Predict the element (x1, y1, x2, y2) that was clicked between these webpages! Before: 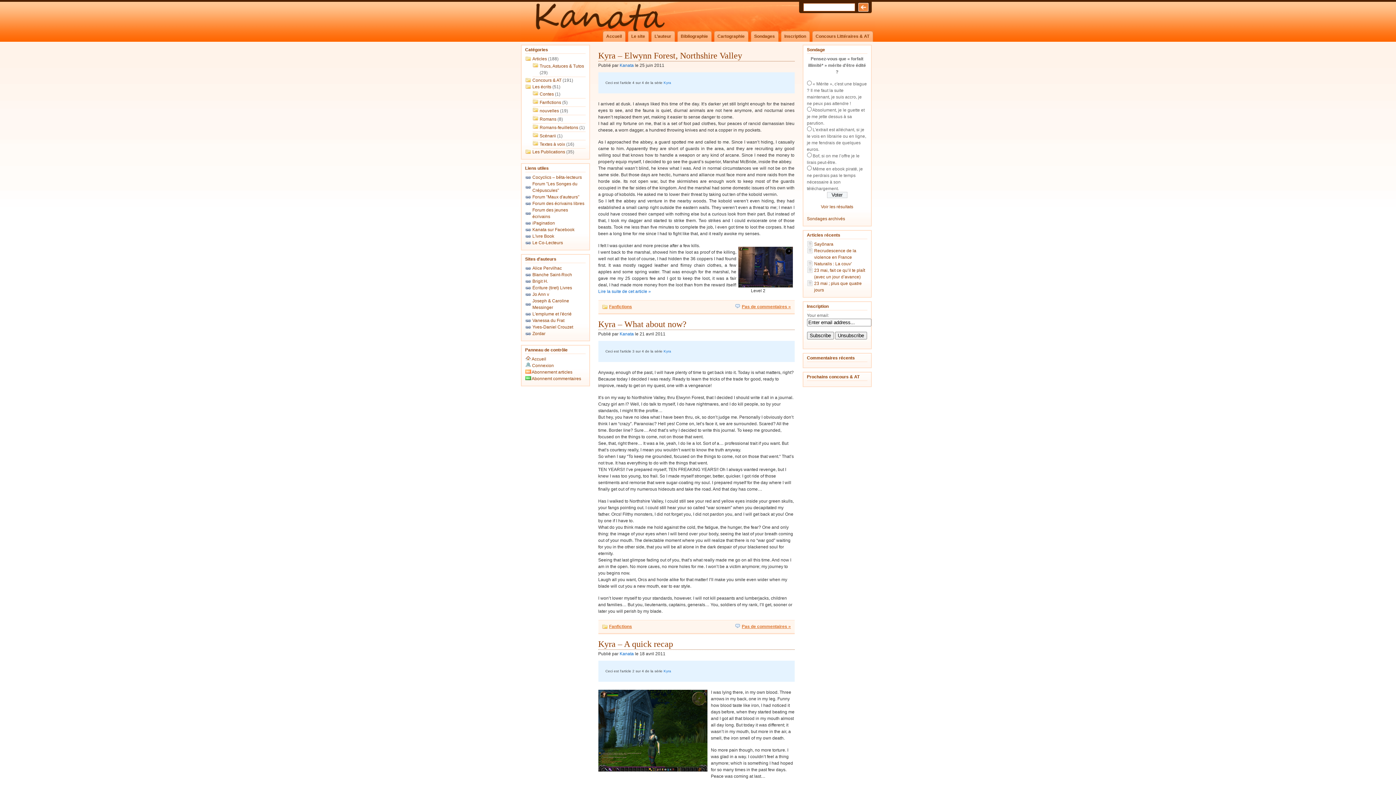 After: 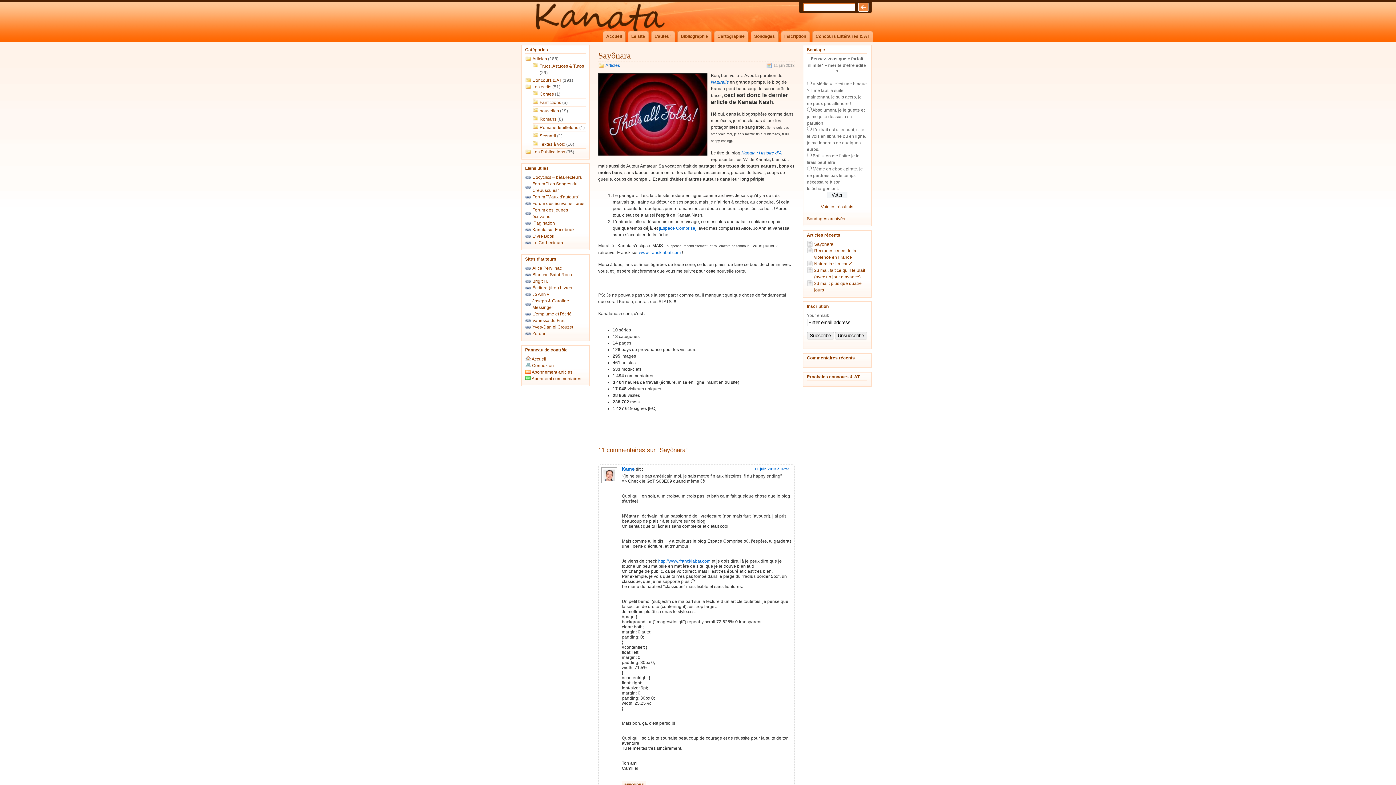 Action: label: Sayônara bbox: (814, 241, 833, 246)